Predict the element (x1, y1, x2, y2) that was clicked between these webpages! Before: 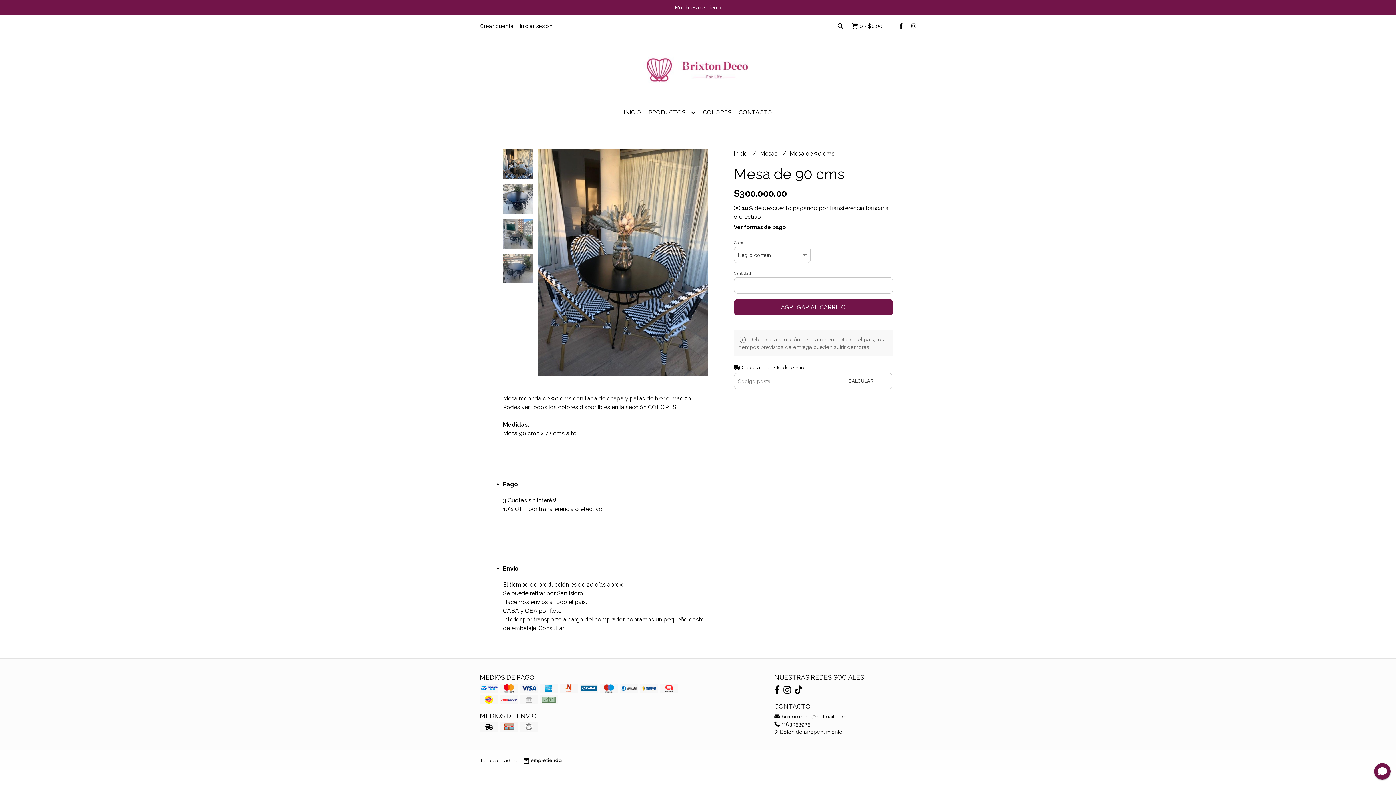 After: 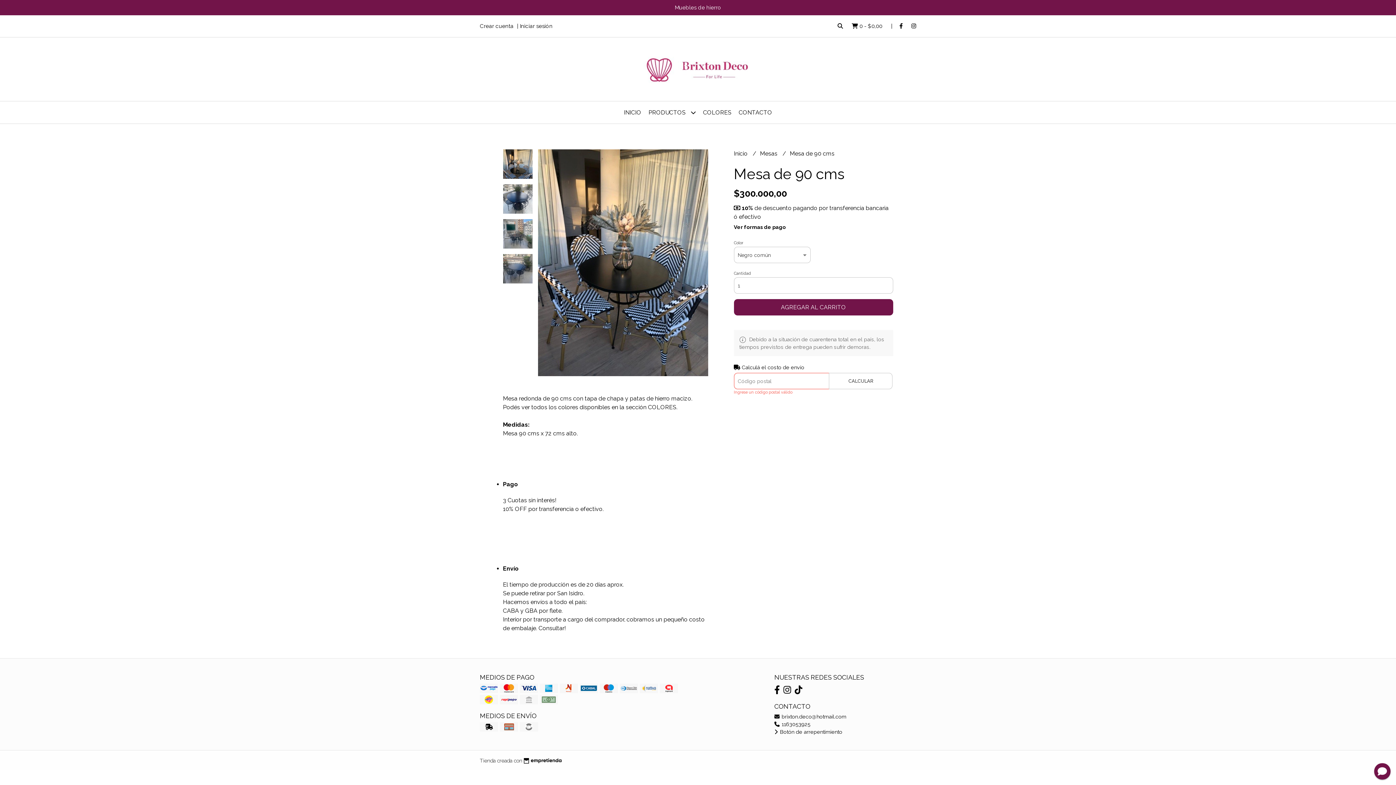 Action: label: CALCULAR bbox: (829, 373, 892, 389)